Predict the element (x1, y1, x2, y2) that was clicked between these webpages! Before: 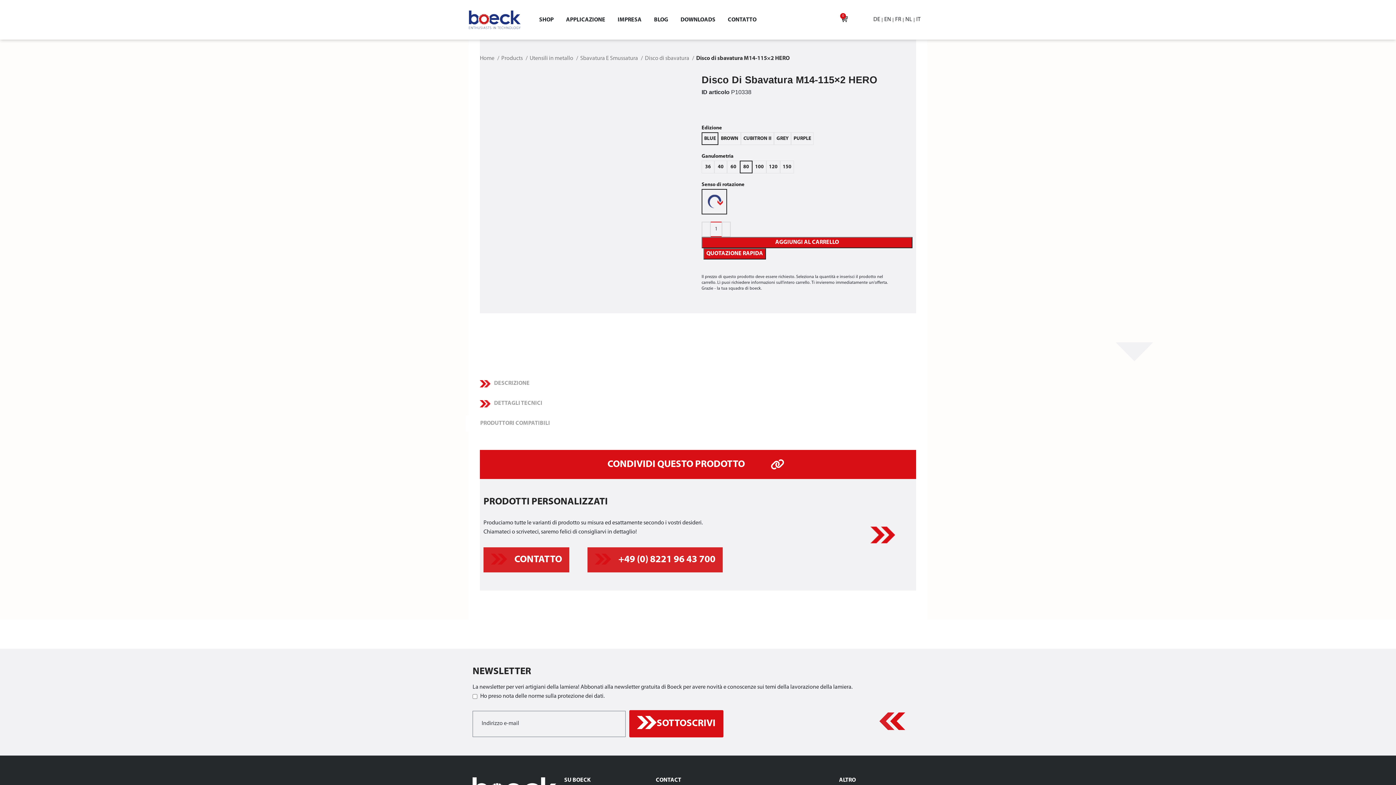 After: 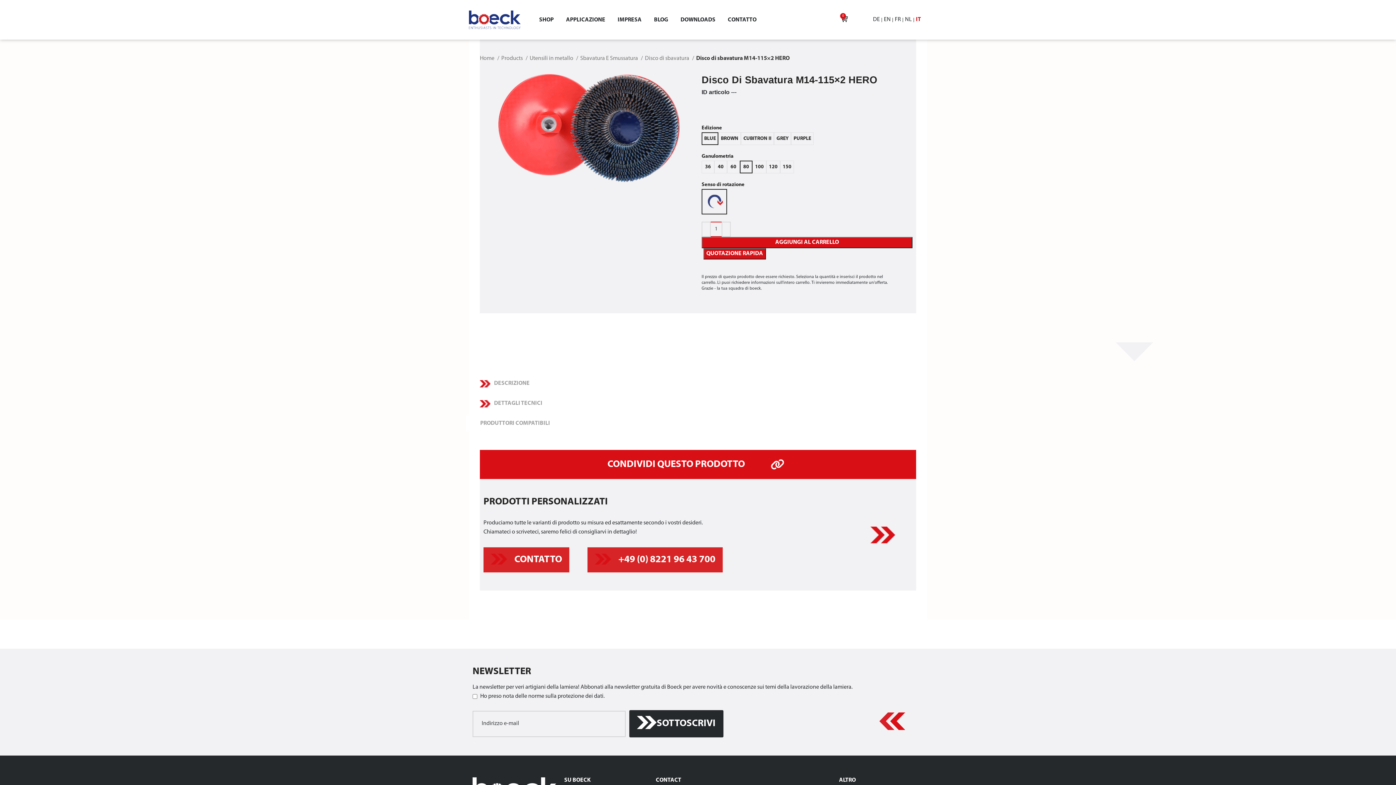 Action: bbox: (629, 710, 723, 737) label: SOTTOSCRIVI